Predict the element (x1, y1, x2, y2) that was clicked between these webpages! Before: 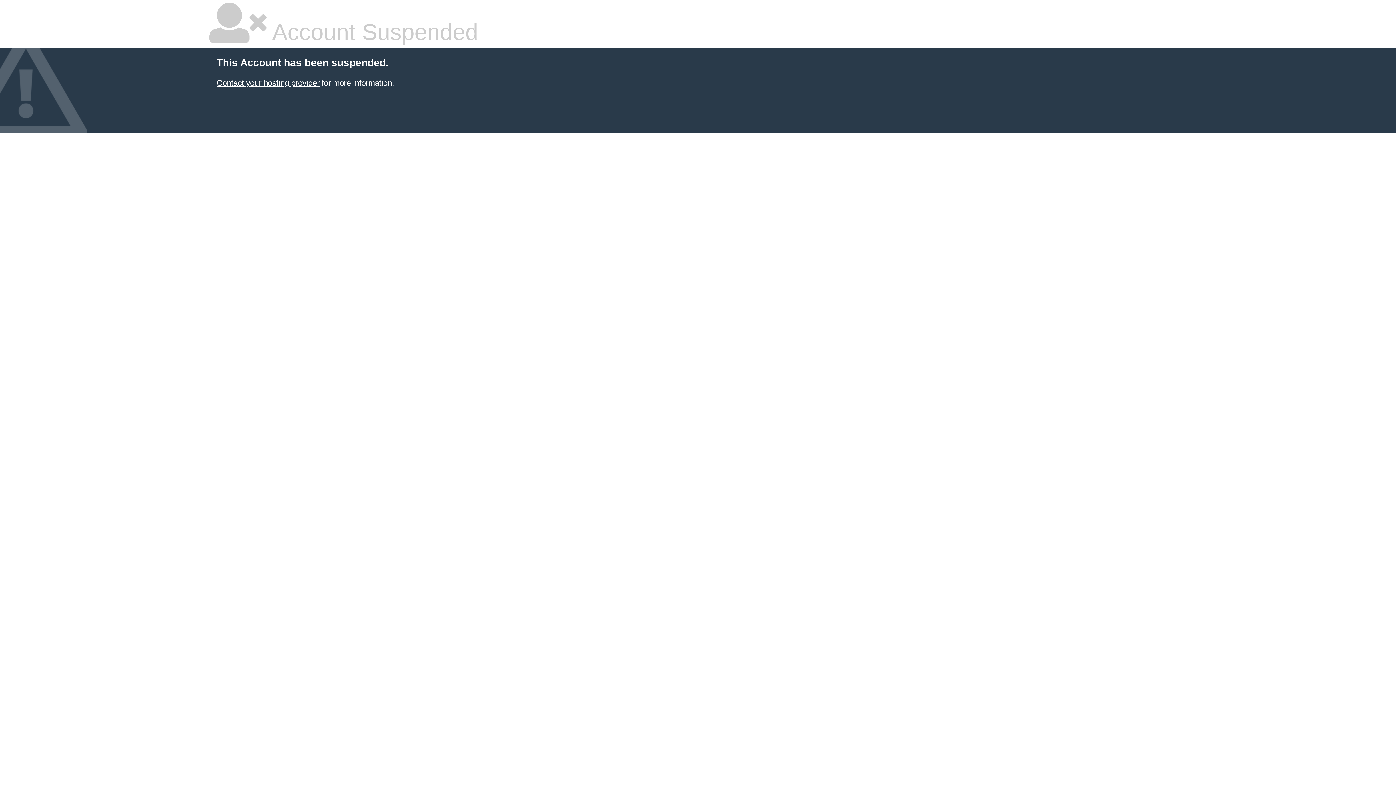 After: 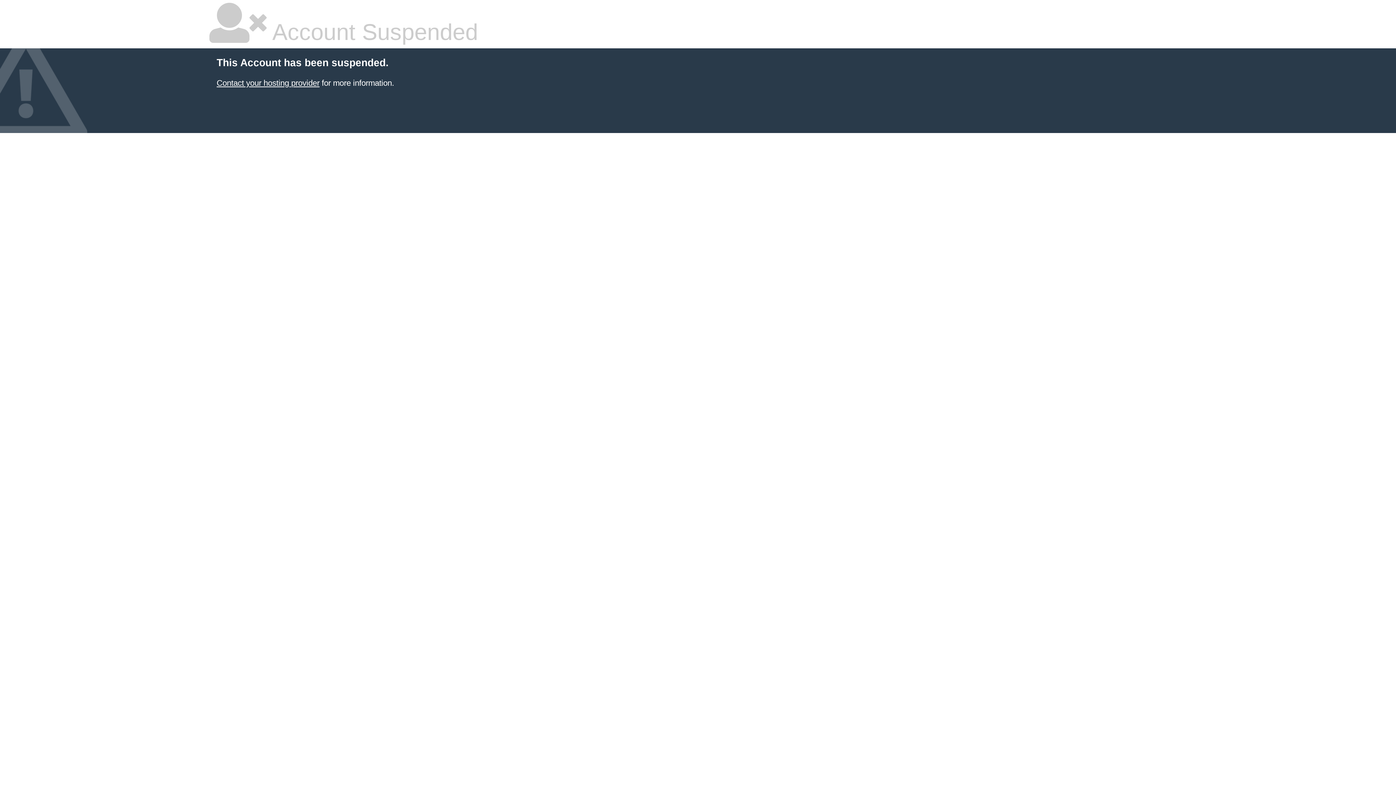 Action: label: Contact your hosting provider bbox: (216, 78, 319, 87)